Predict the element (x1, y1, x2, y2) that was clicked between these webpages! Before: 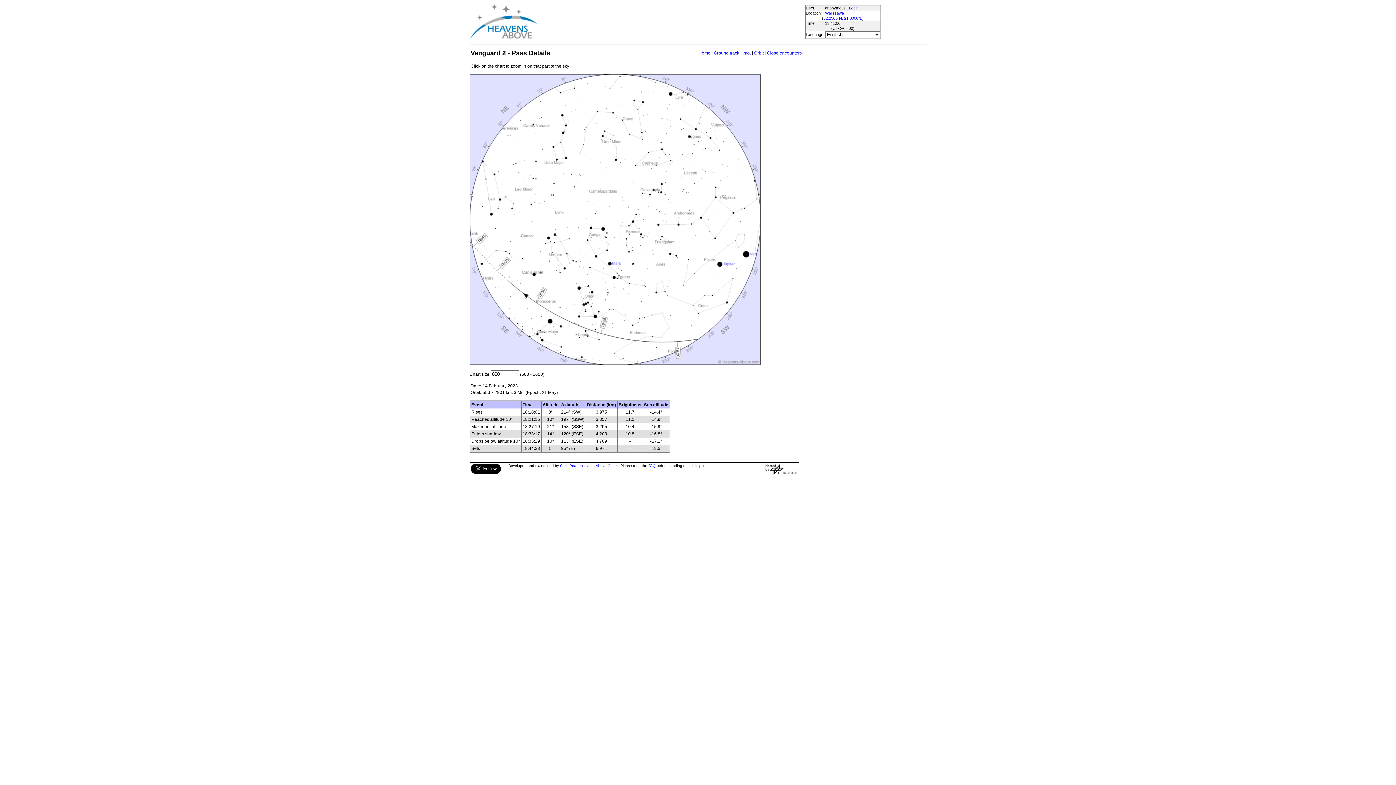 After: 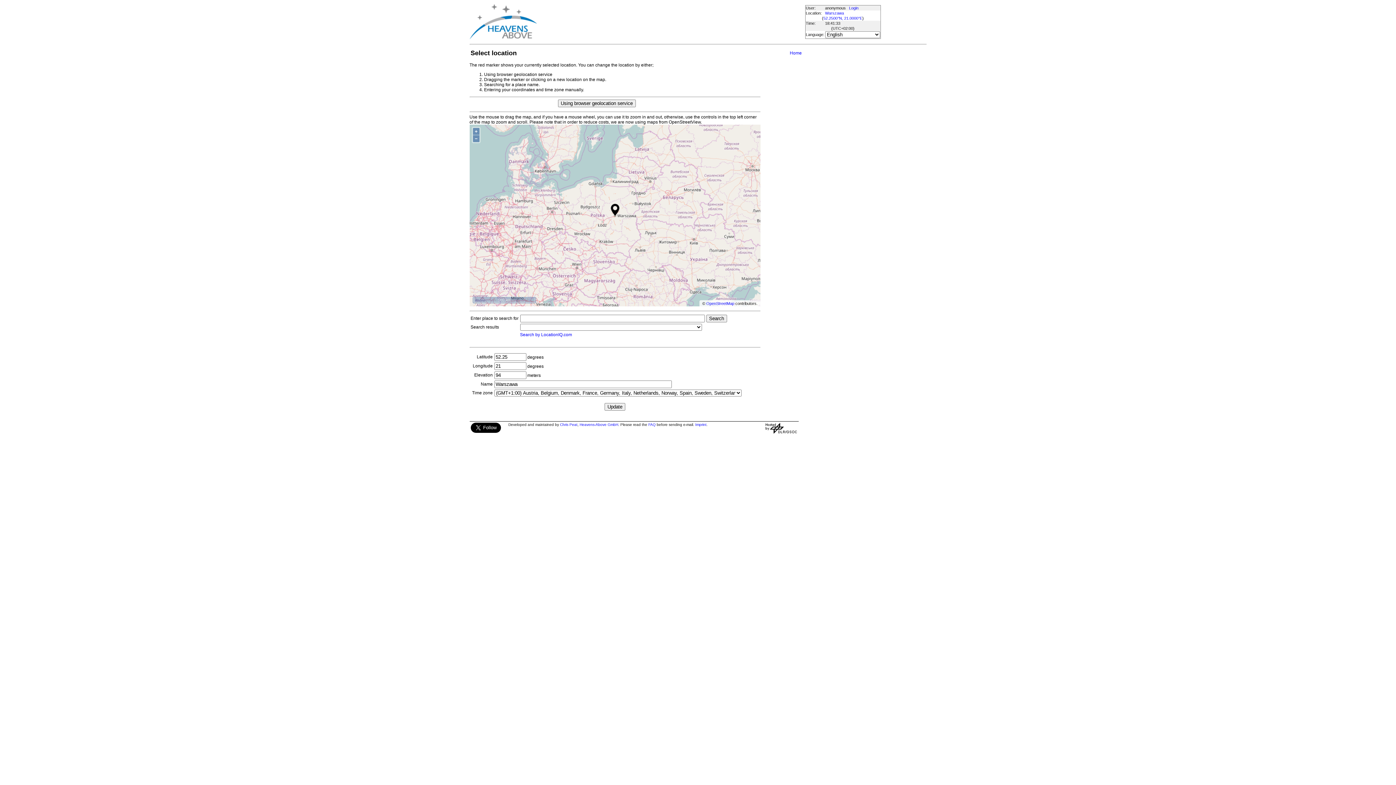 Action: bbox: (825, 10, 844, 15) label: Warszawa